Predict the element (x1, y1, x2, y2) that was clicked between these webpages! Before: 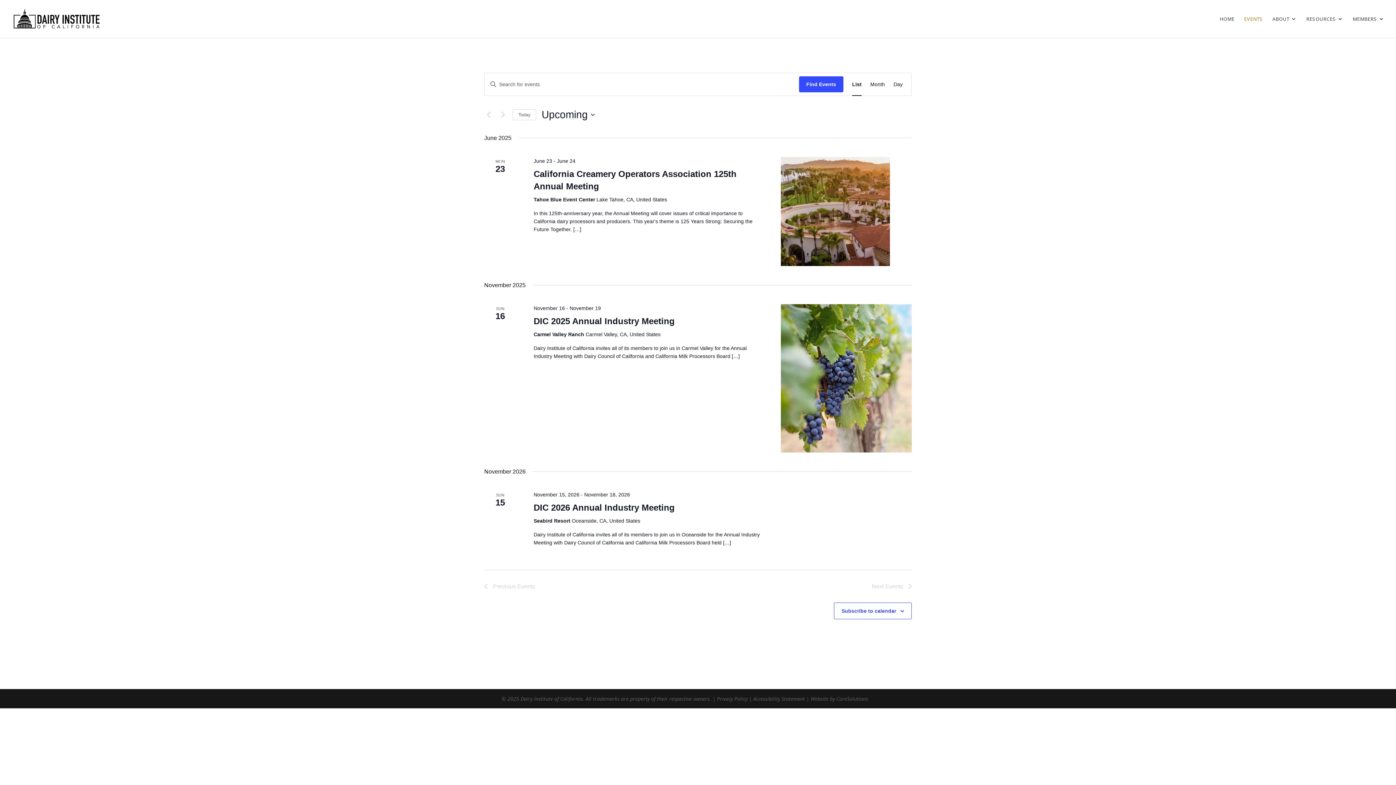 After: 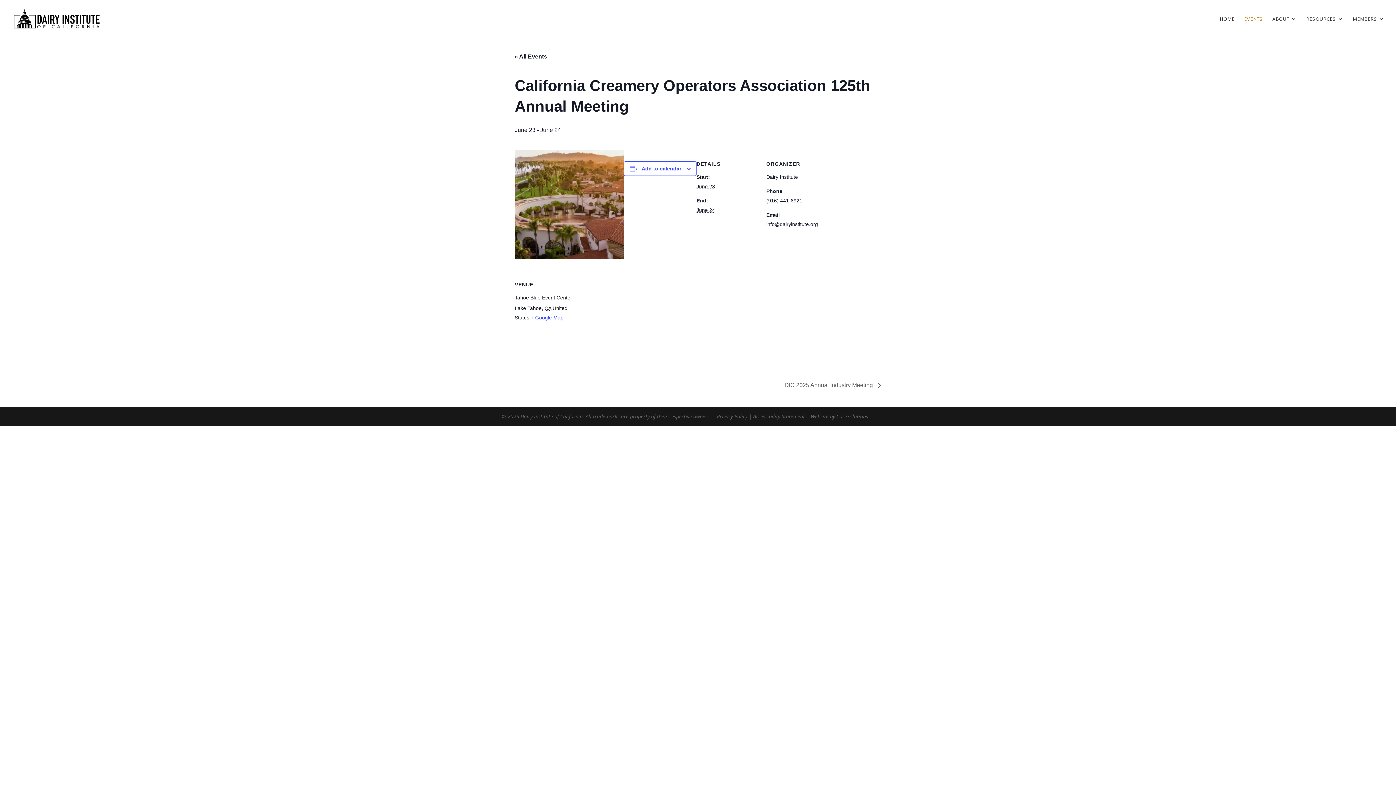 Action: bbox: (781, 157, 911, 266)